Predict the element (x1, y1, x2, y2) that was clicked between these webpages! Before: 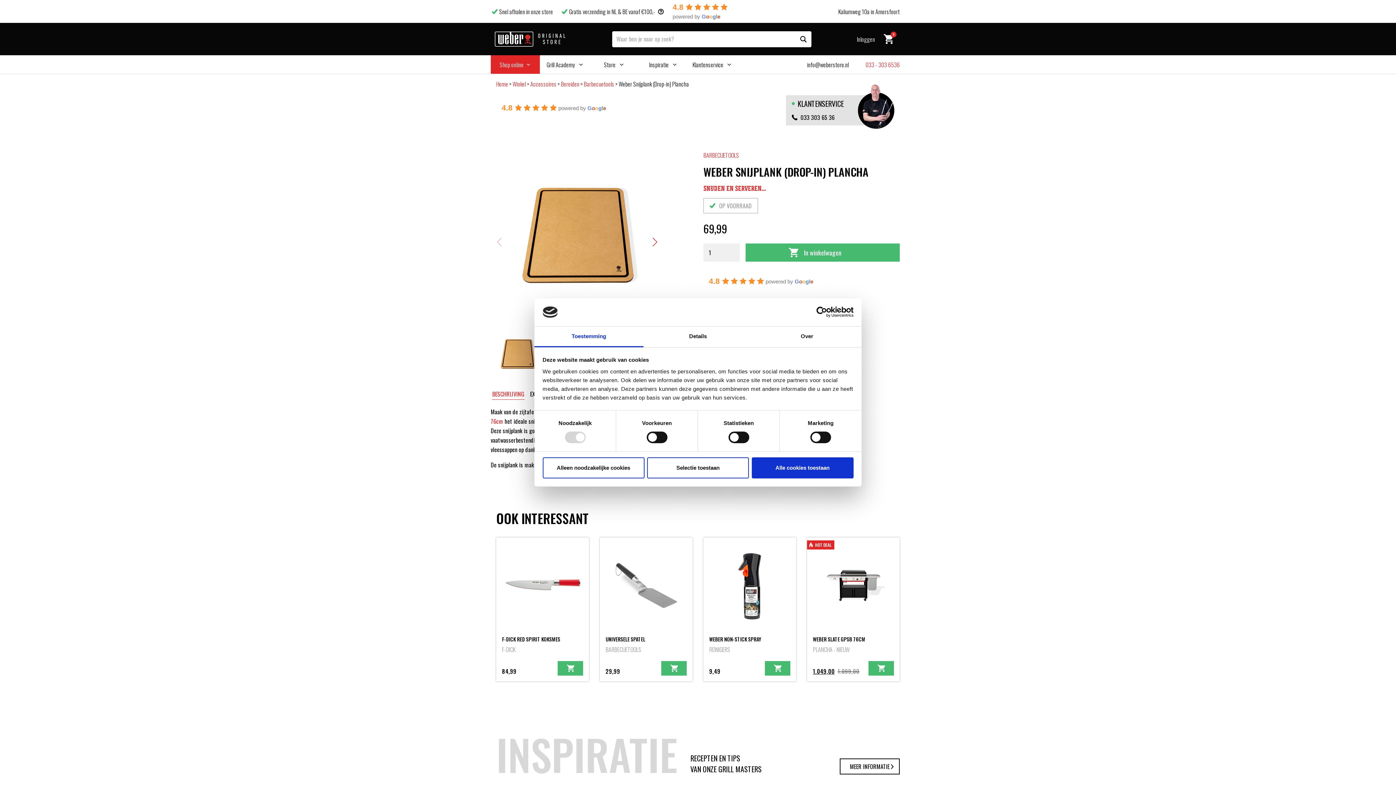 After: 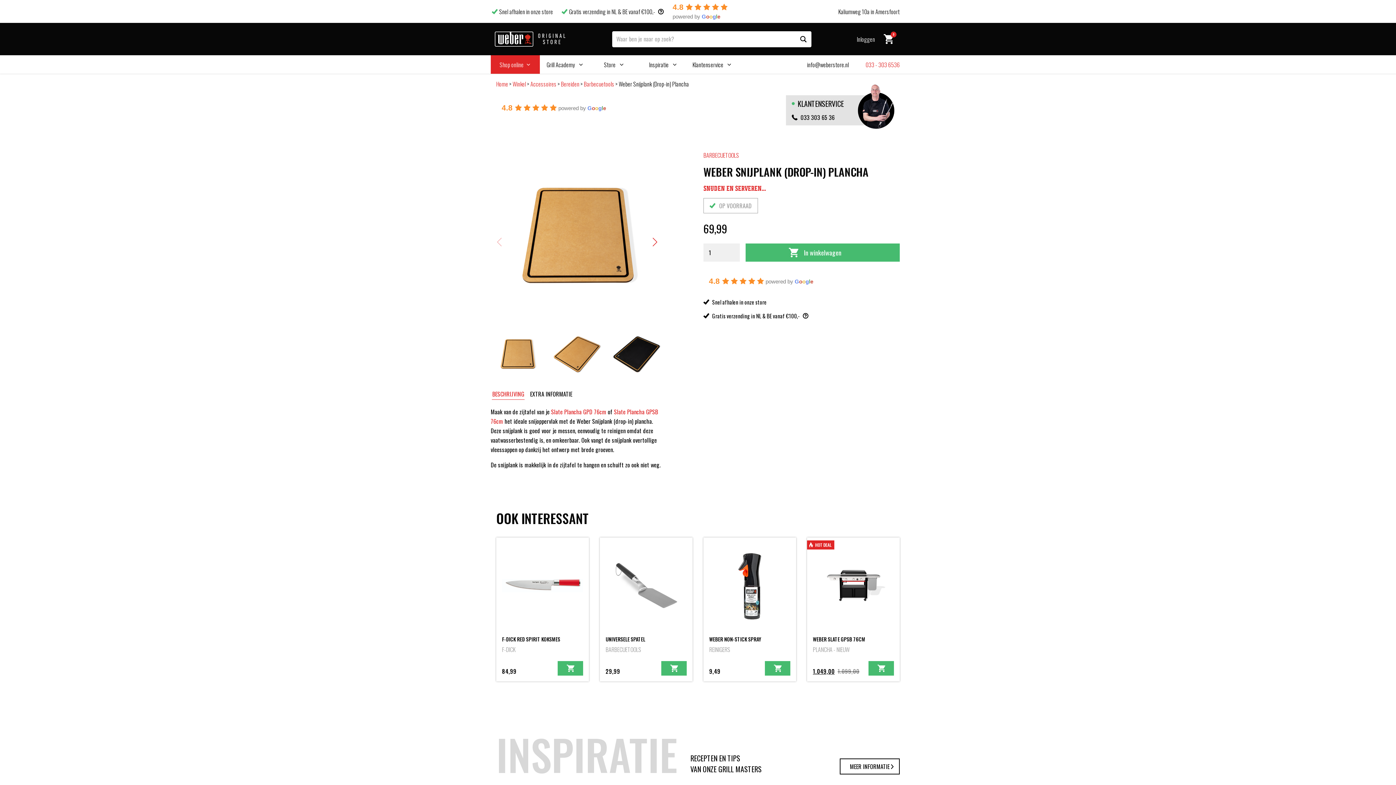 Action: bbox: (751, 457, 853, 478) label: Alle cookies toestaan